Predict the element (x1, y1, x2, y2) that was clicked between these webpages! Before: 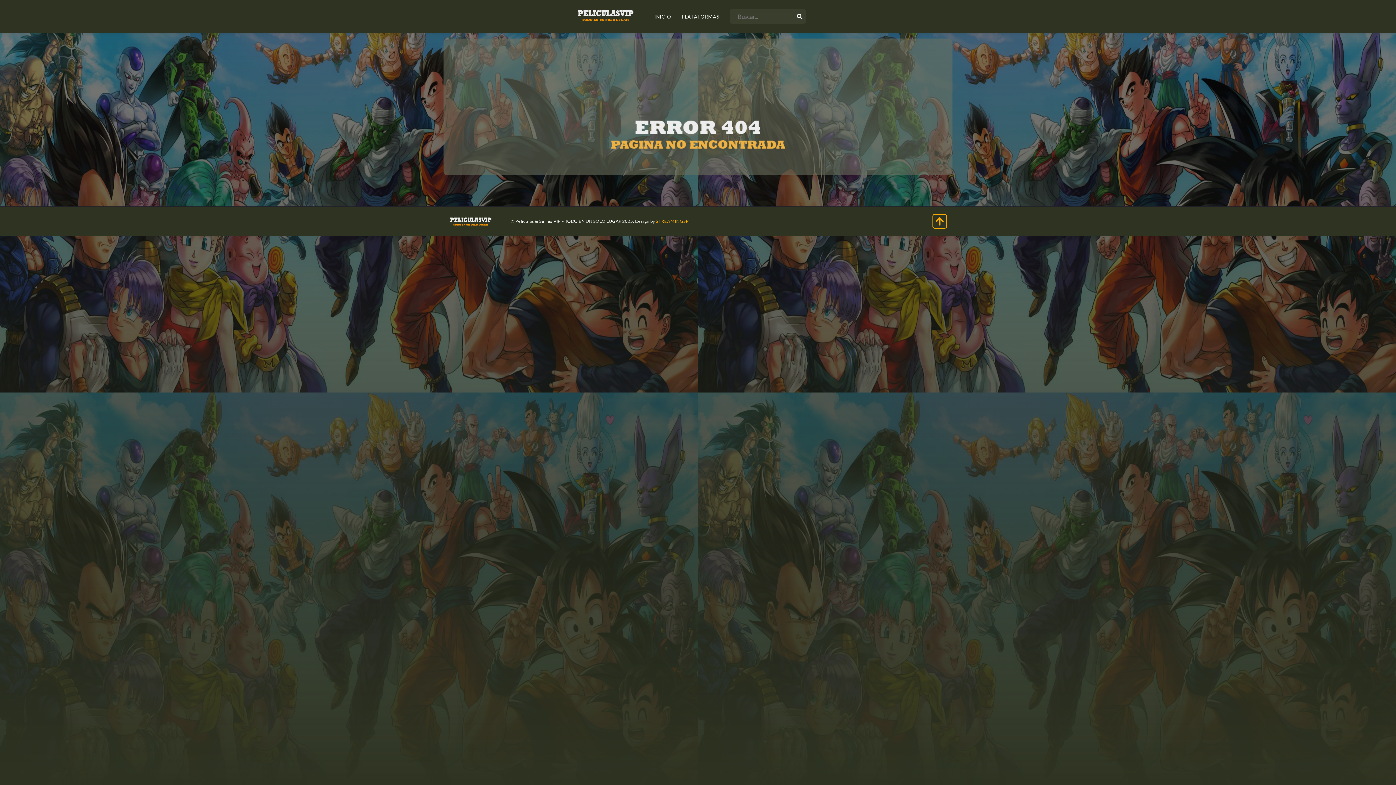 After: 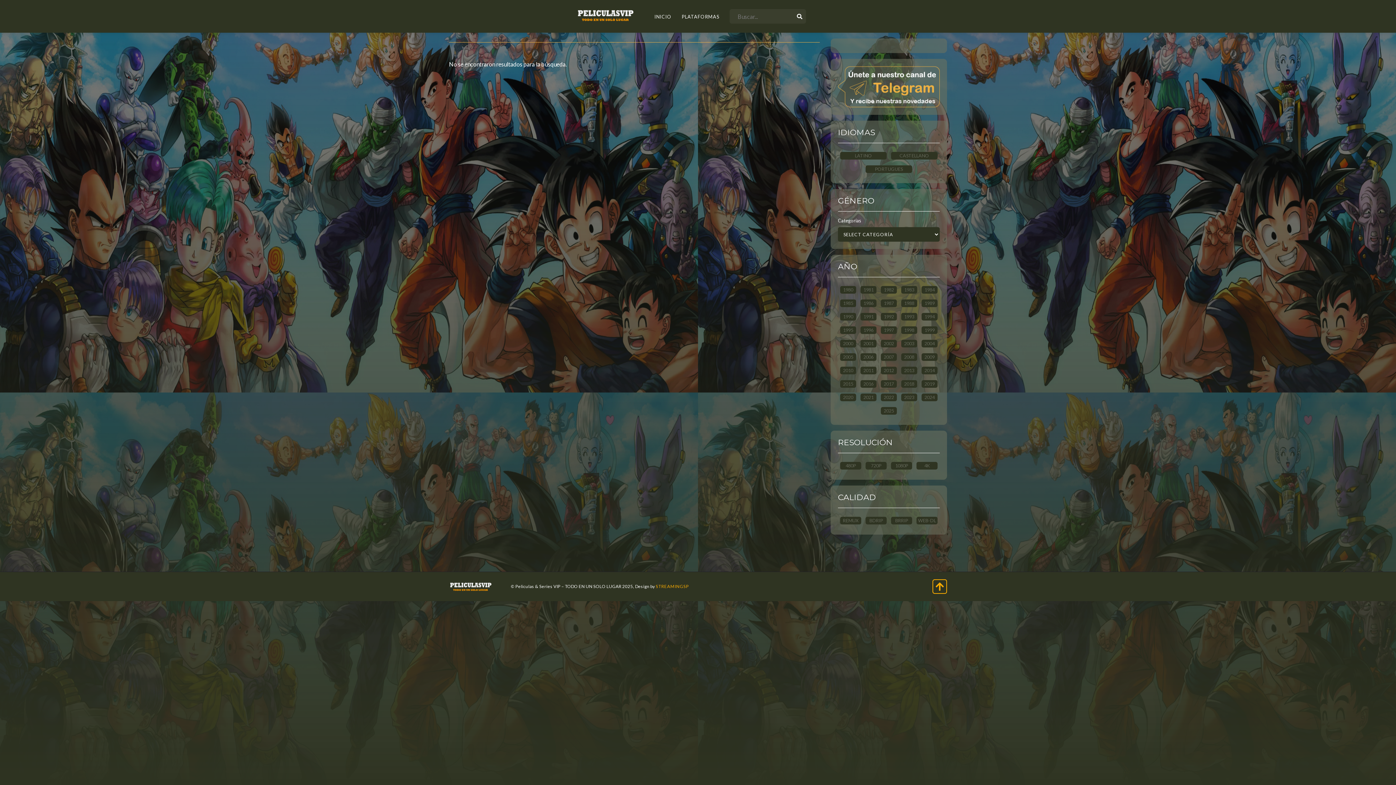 Action: bbox: (797, 9, 802, 23)